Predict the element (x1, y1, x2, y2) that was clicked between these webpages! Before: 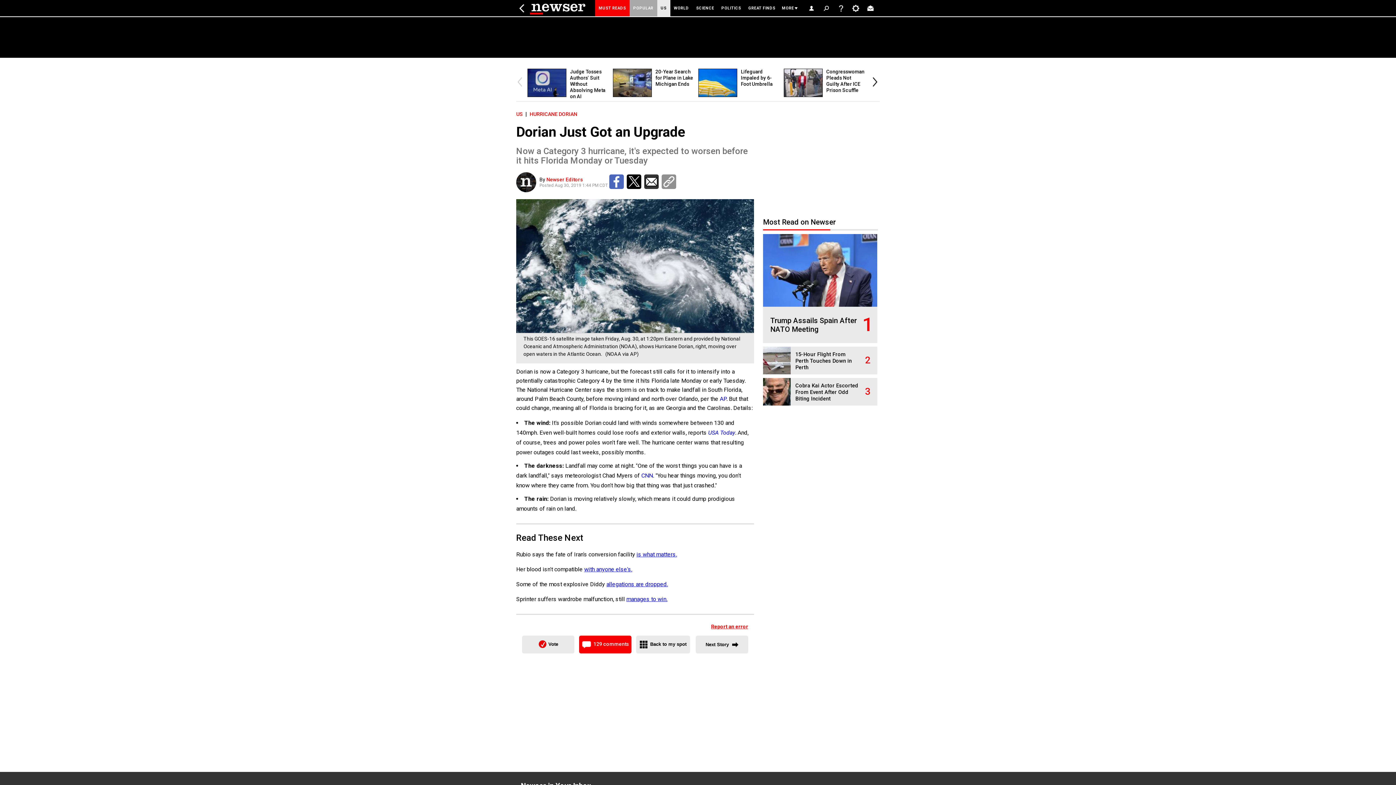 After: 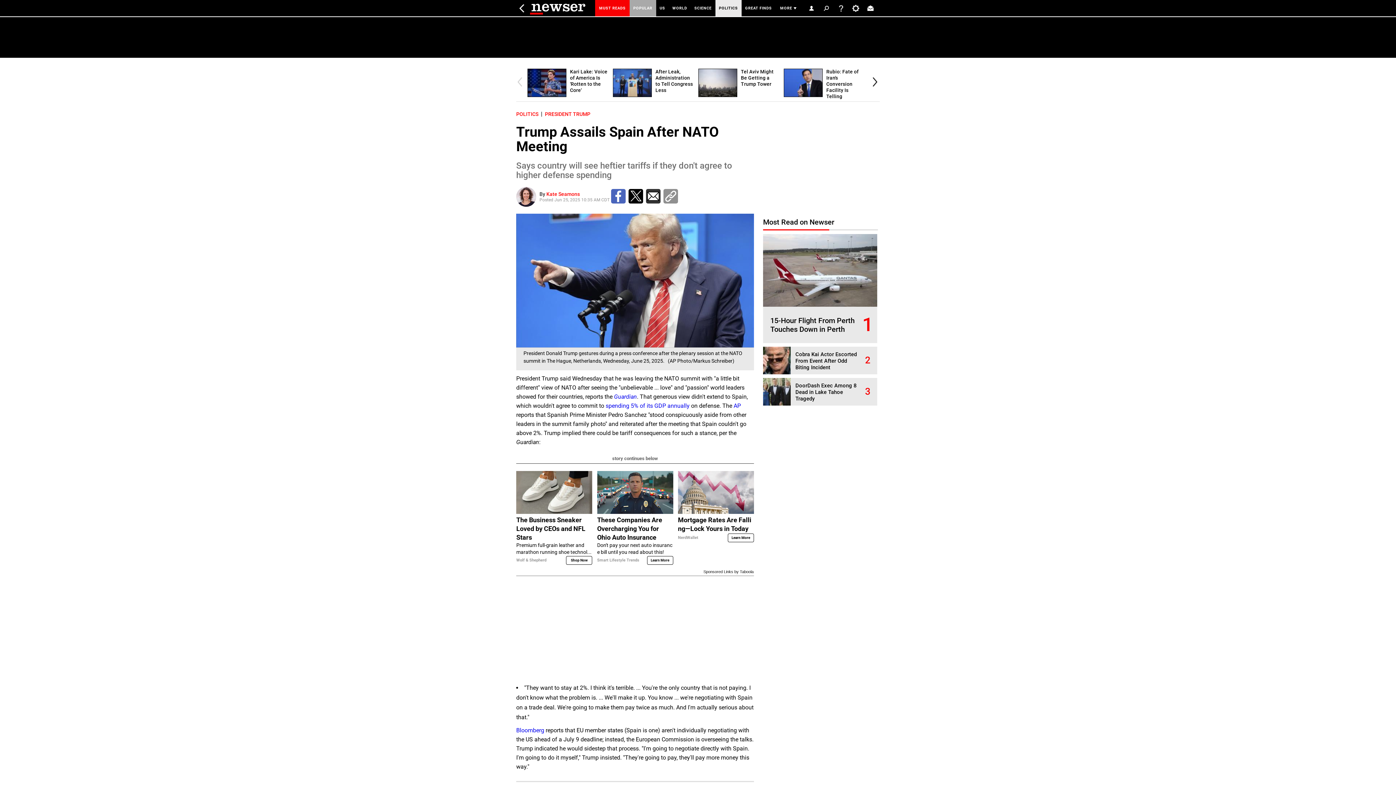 Action: bbox: (770, 316, 857, 333) label: Trump Assails Spain After NATO Meeting